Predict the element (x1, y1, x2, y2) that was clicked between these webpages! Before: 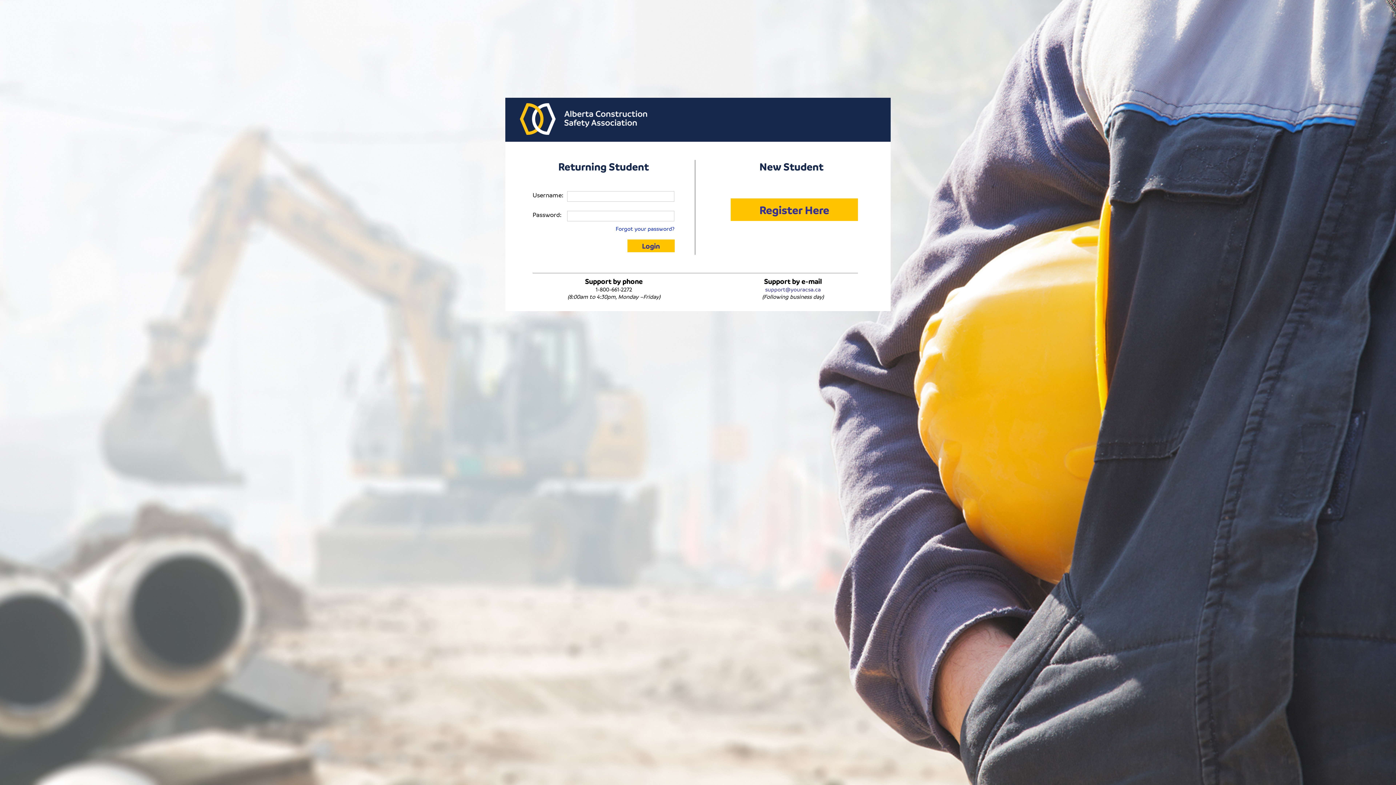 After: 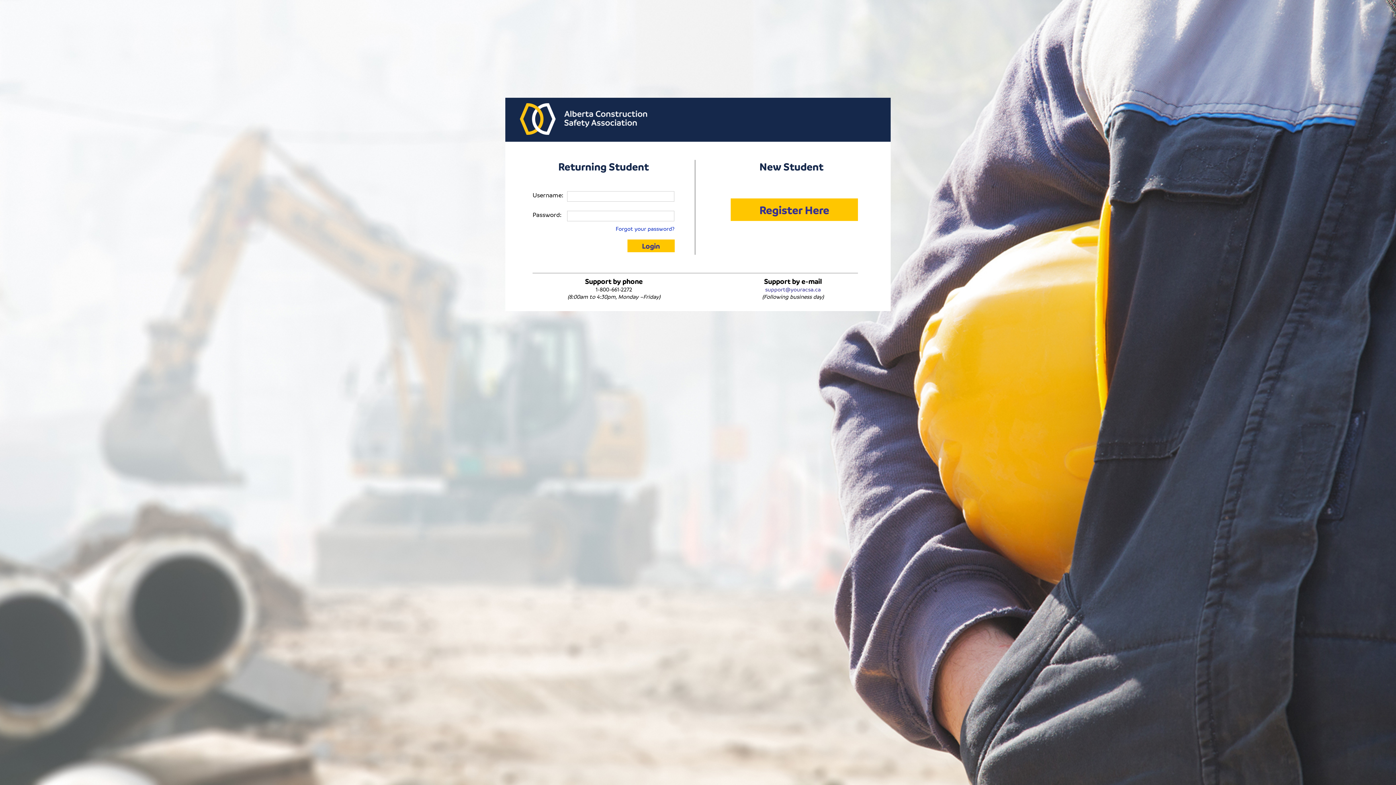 Action: label: support@youracsa.ca bbox: (765, 285, 821, 293)